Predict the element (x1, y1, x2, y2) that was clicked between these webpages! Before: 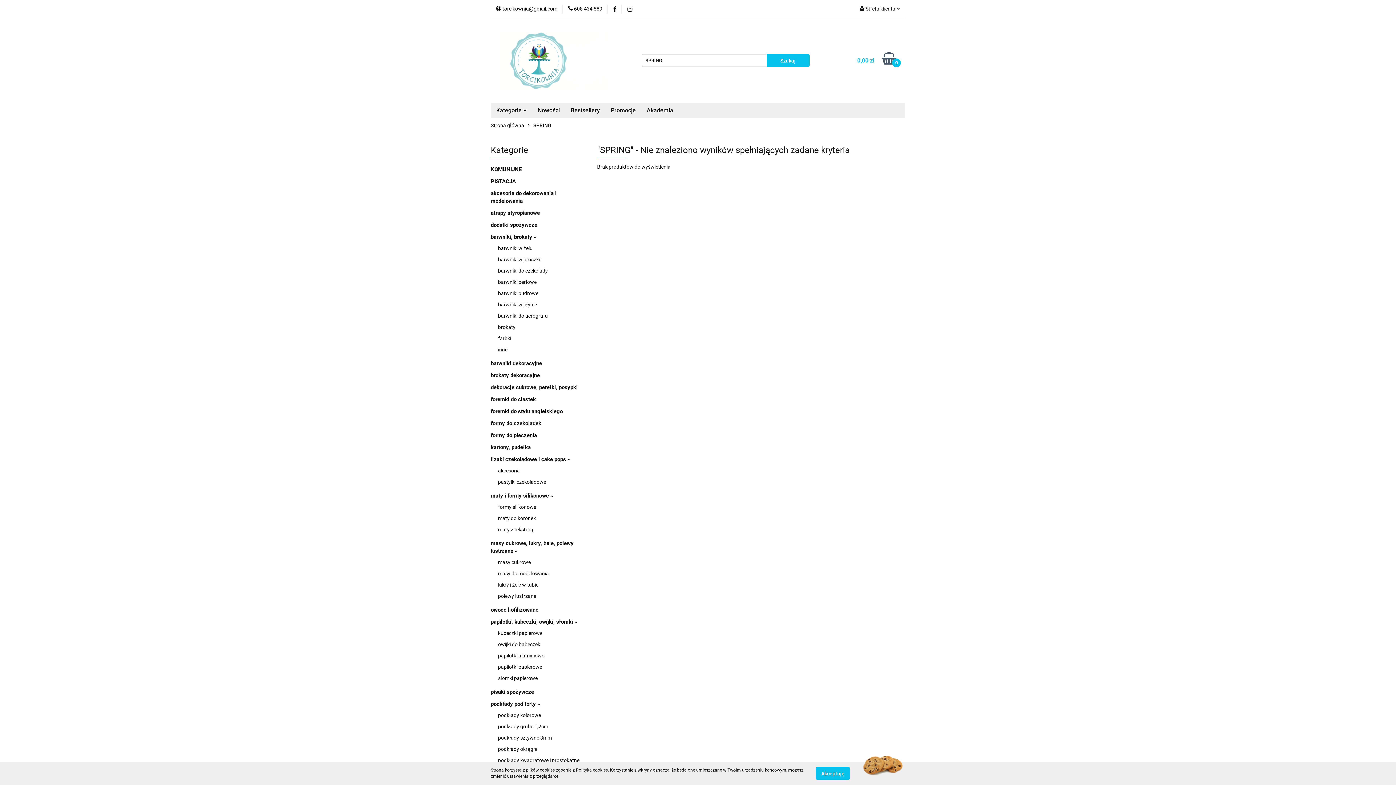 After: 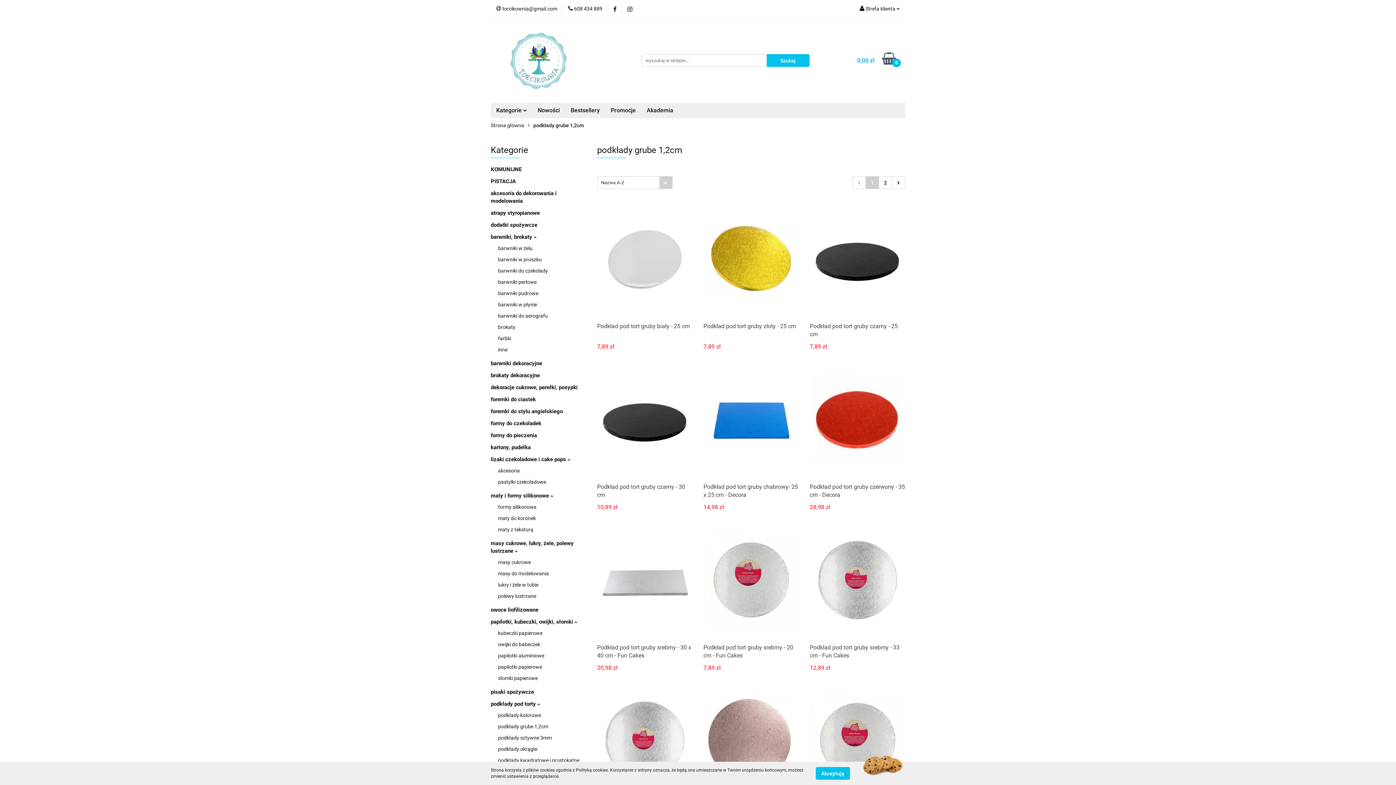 Action: label: podkłady grube 1,2cm bbox: (498, 724, 548, 729)